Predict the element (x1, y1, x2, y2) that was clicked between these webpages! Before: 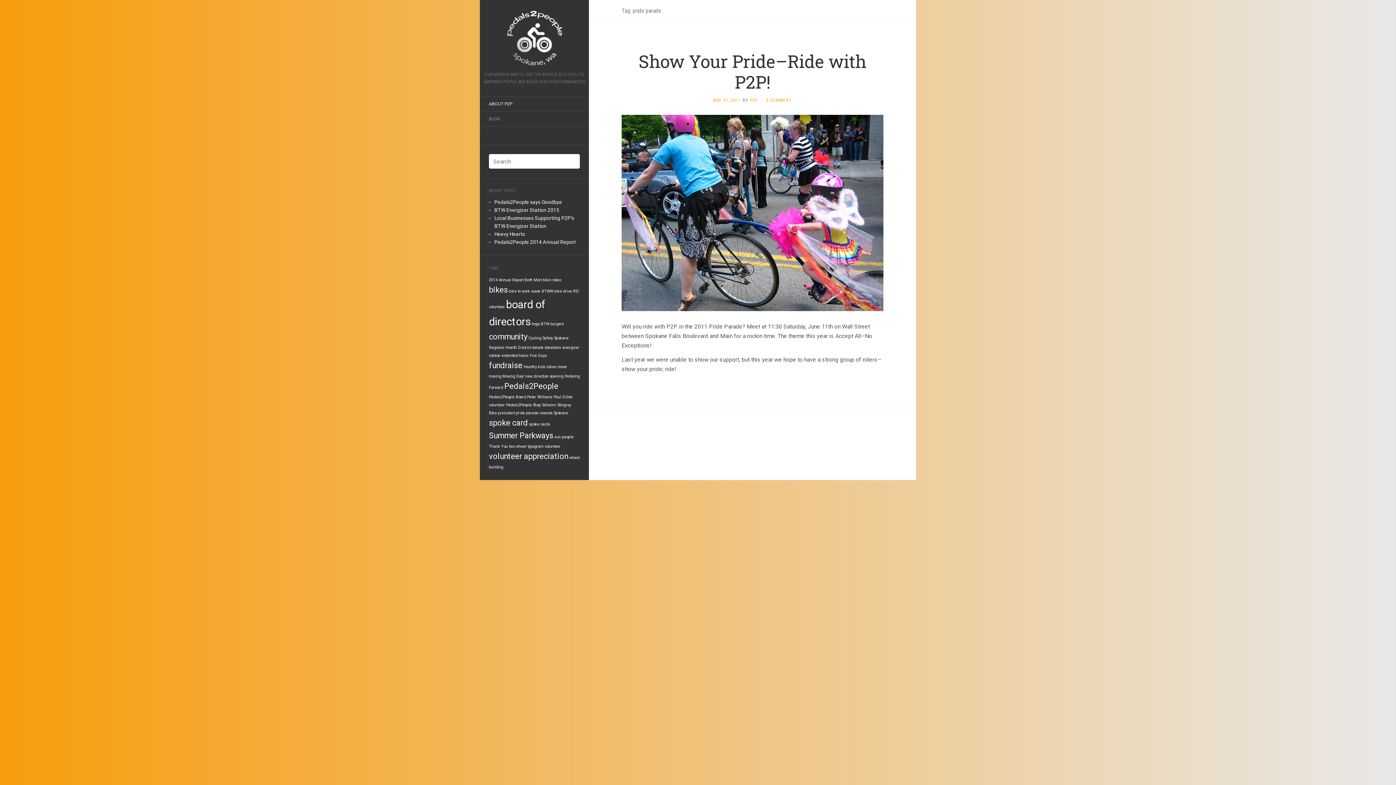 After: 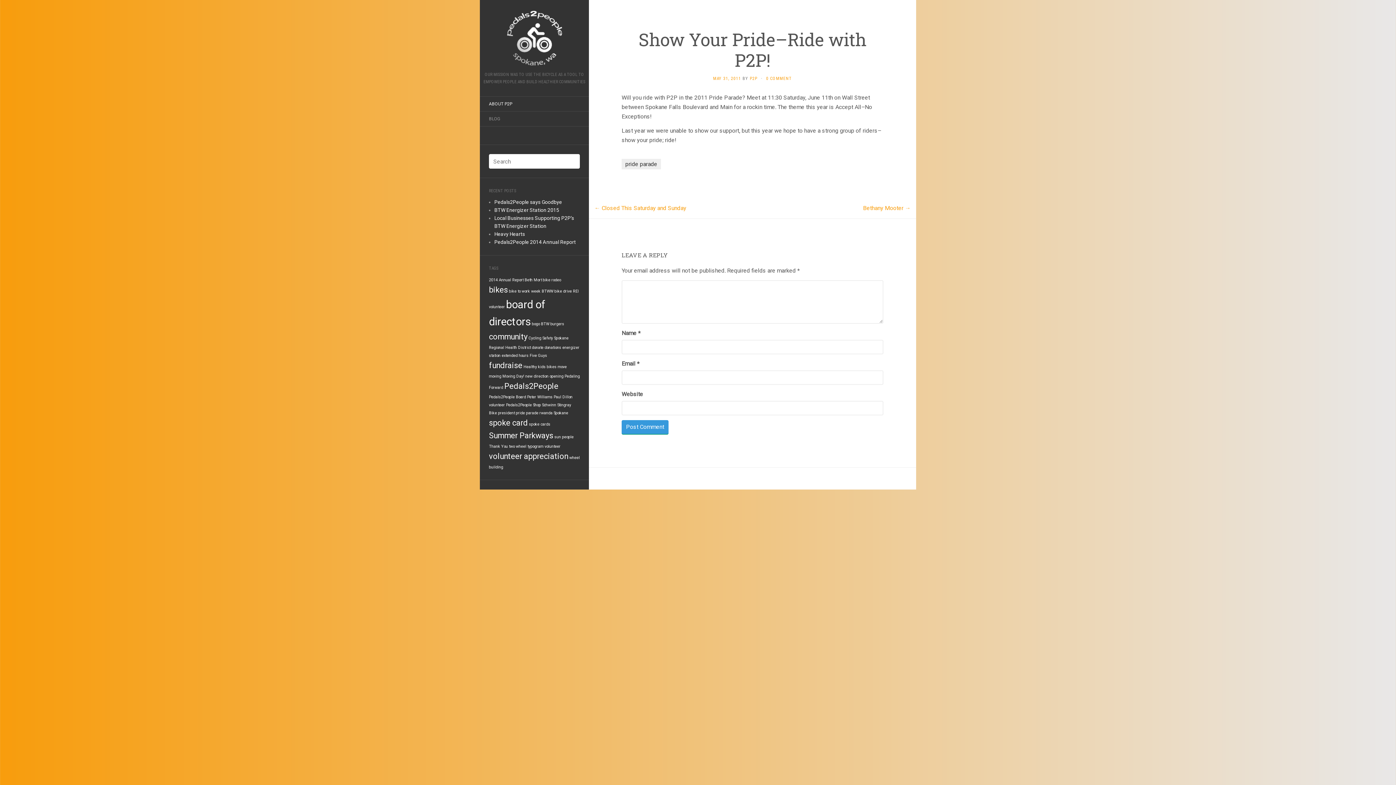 Action: bbox: (621, 209, 883, 216)